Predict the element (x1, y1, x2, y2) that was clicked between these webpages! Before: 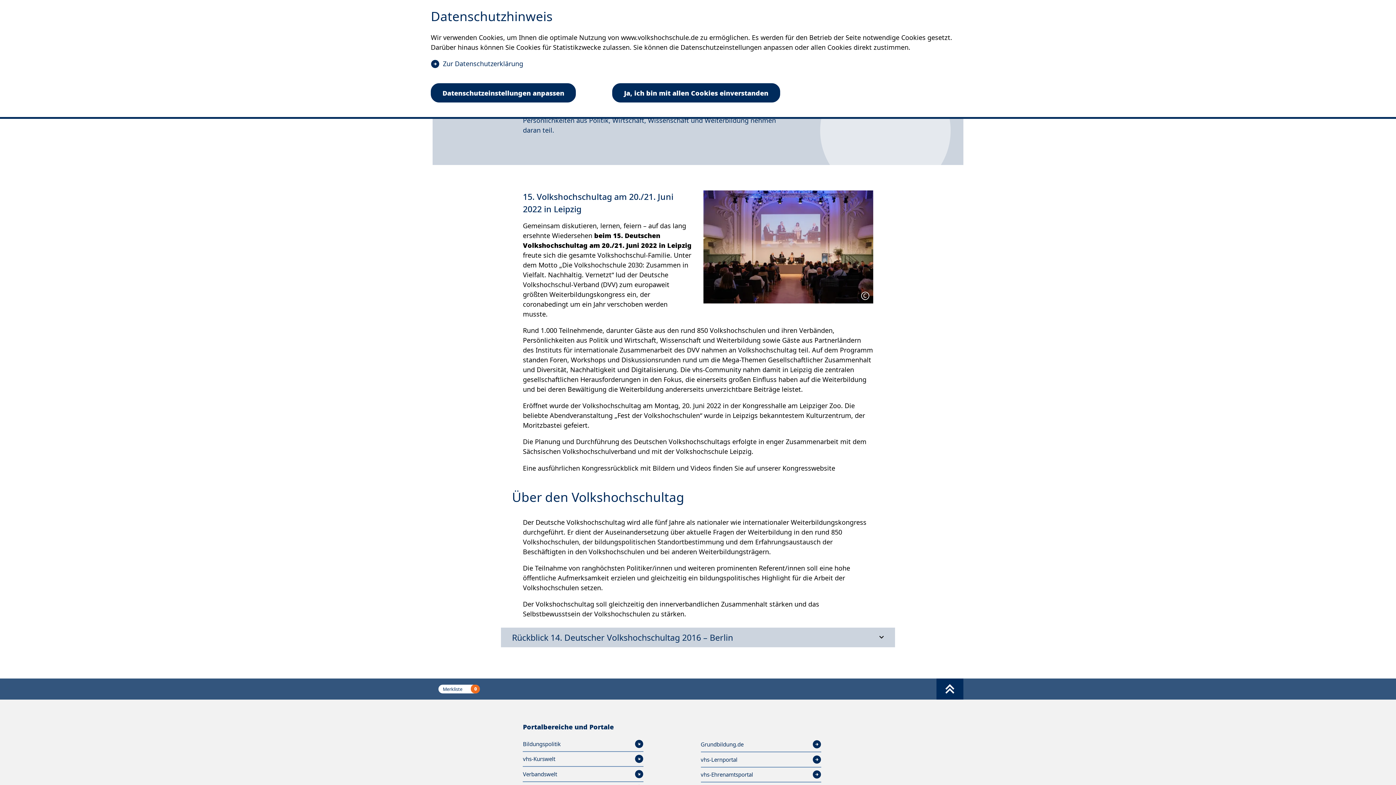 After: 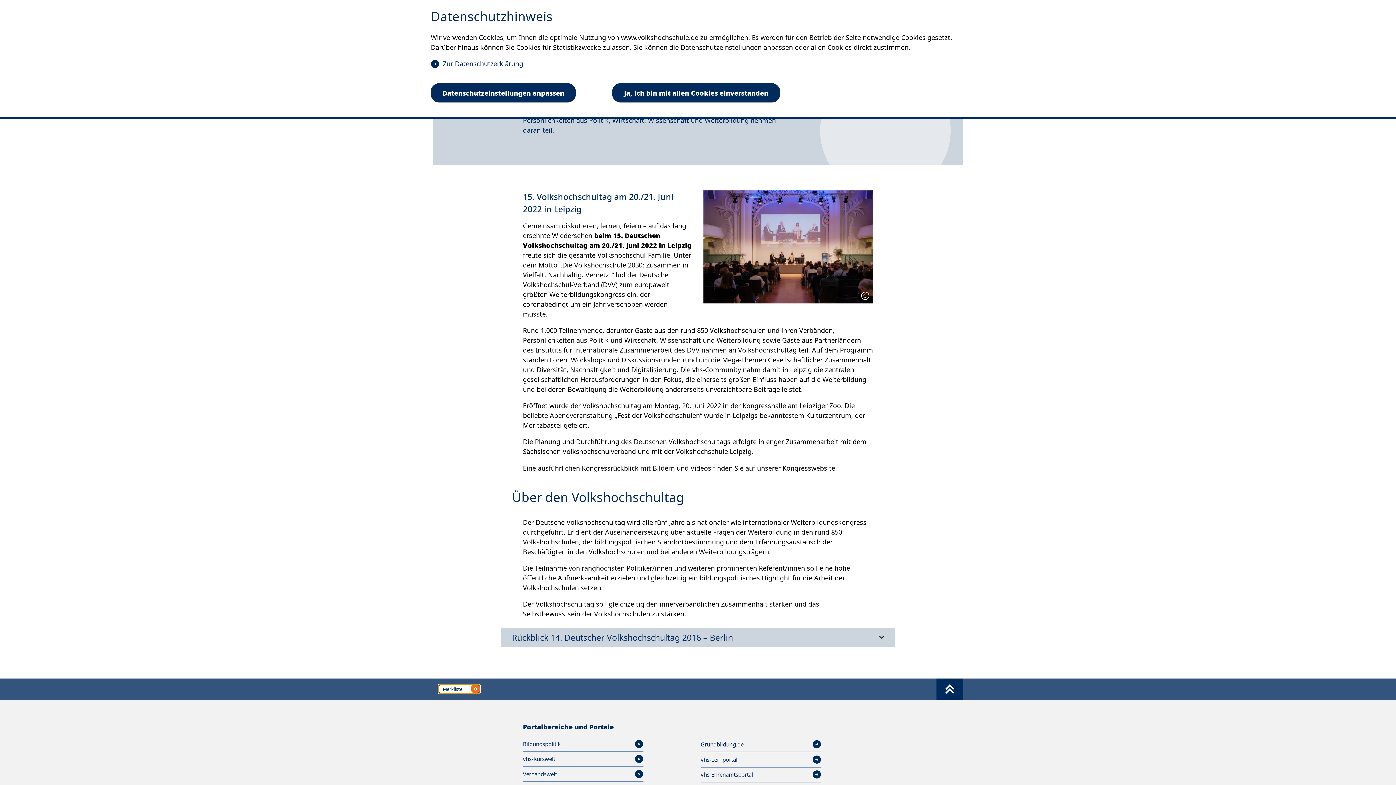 Action: bbox: (438, 684, 480, 693) label: Merkliste
0